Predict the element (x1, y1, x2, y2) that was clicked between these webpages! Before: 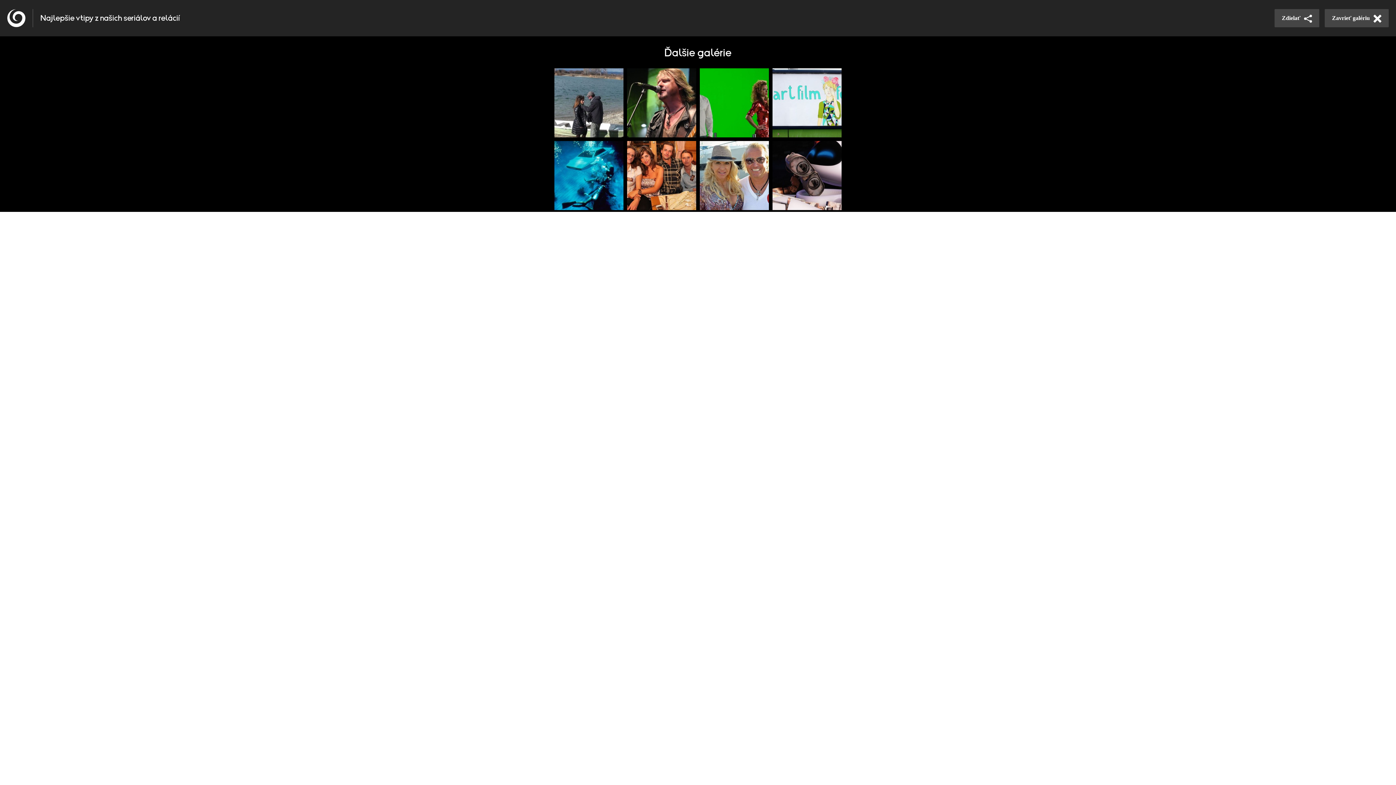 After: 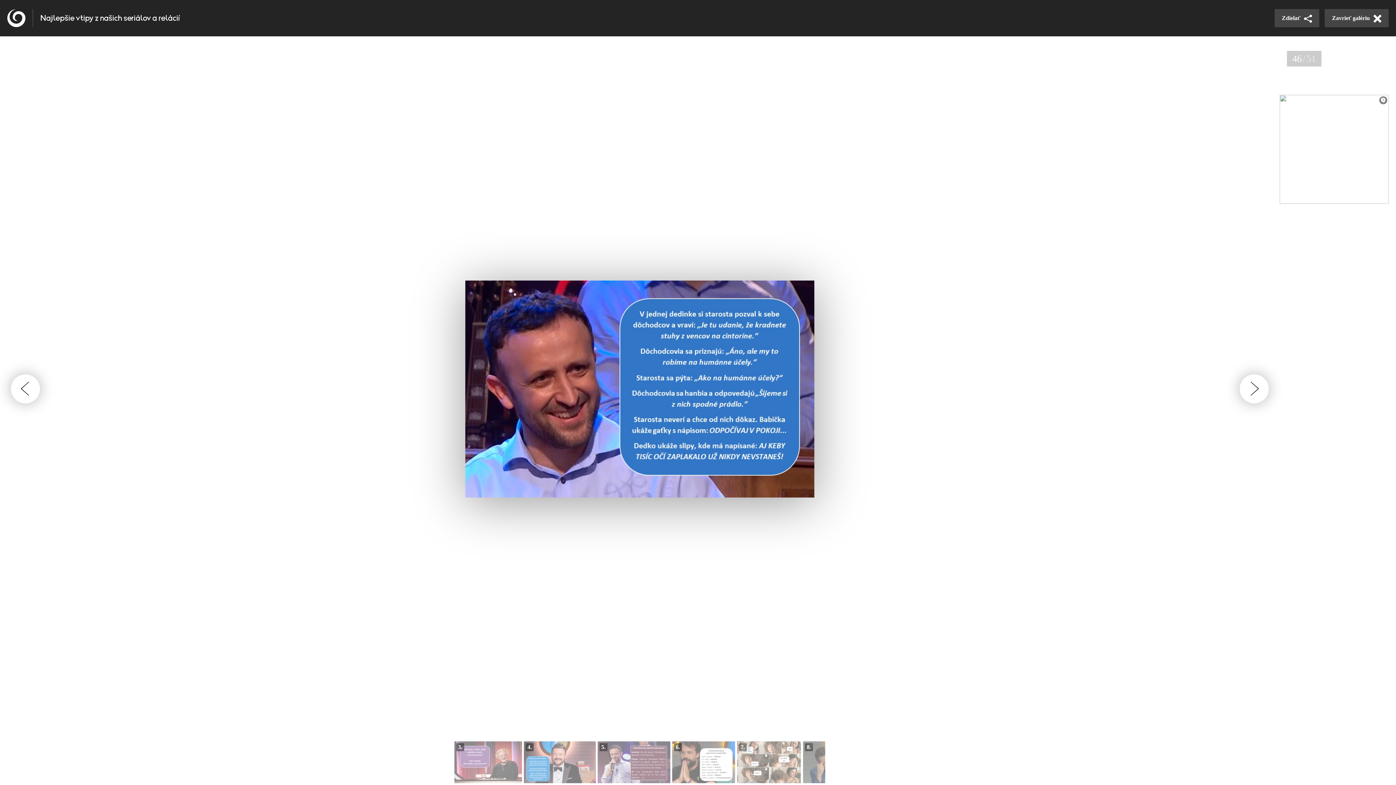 Action: bbox: (1325, 9, 1389, 27) label: Zavrieť galériu